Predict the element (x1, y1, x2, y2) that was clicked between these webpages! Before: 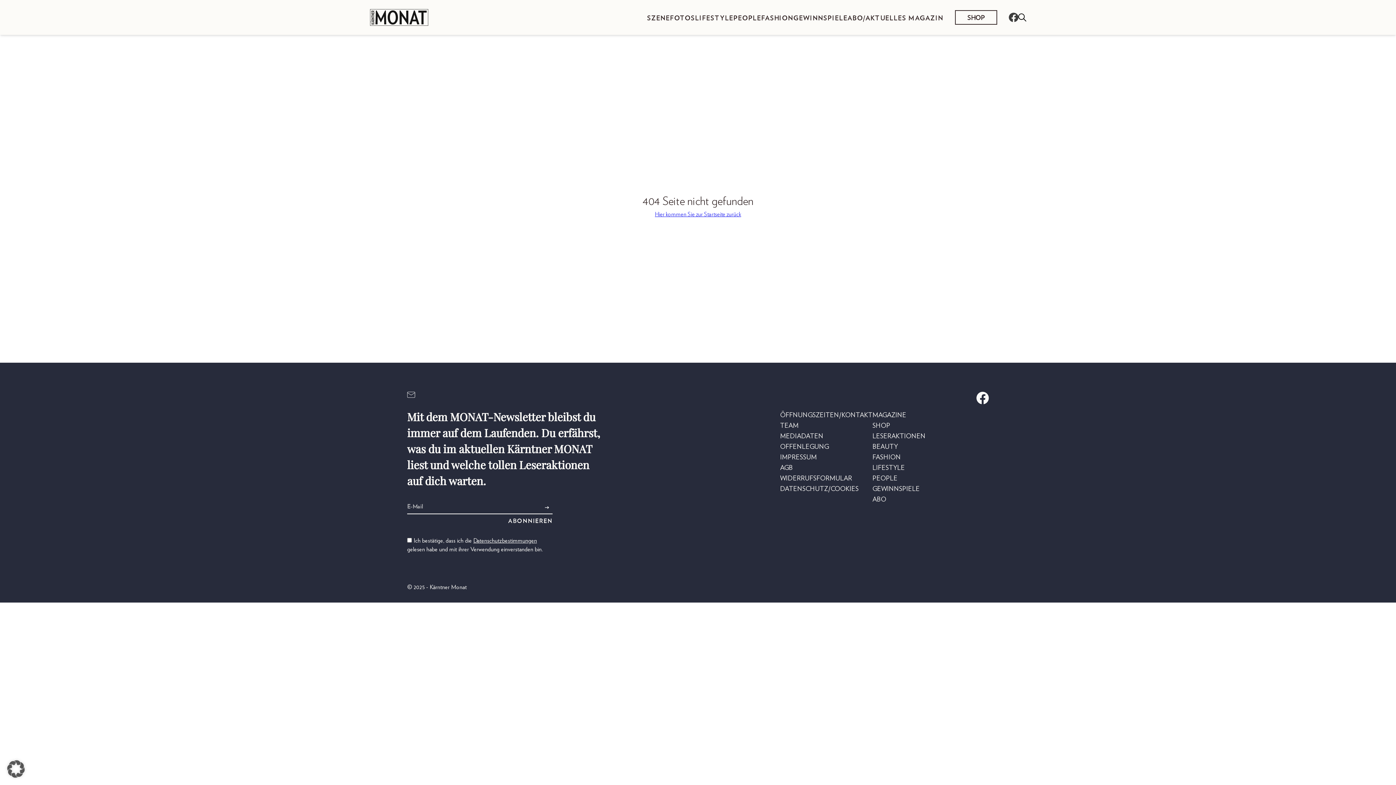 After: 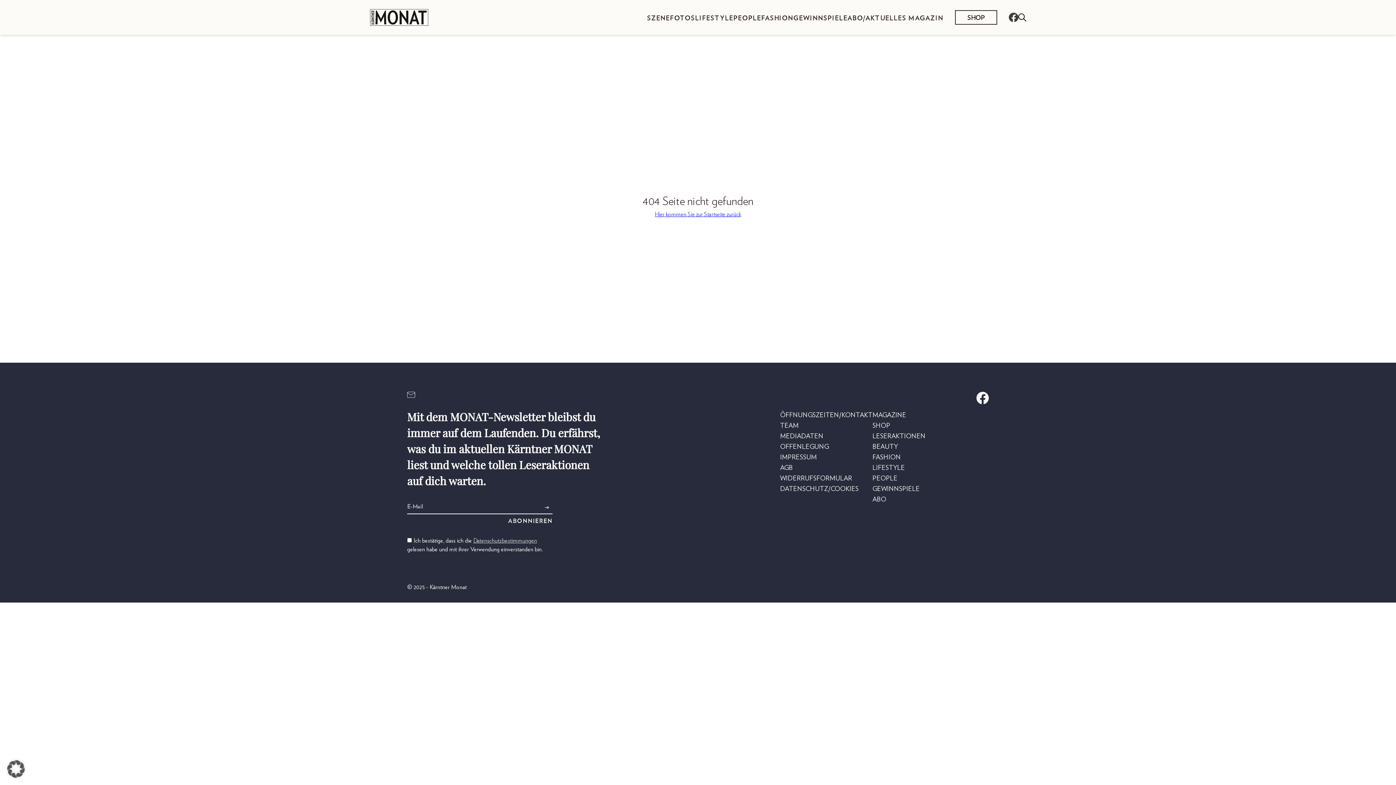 Action: bbox: (473, 538, 537, 544) label: Datenschutzbestimmungen